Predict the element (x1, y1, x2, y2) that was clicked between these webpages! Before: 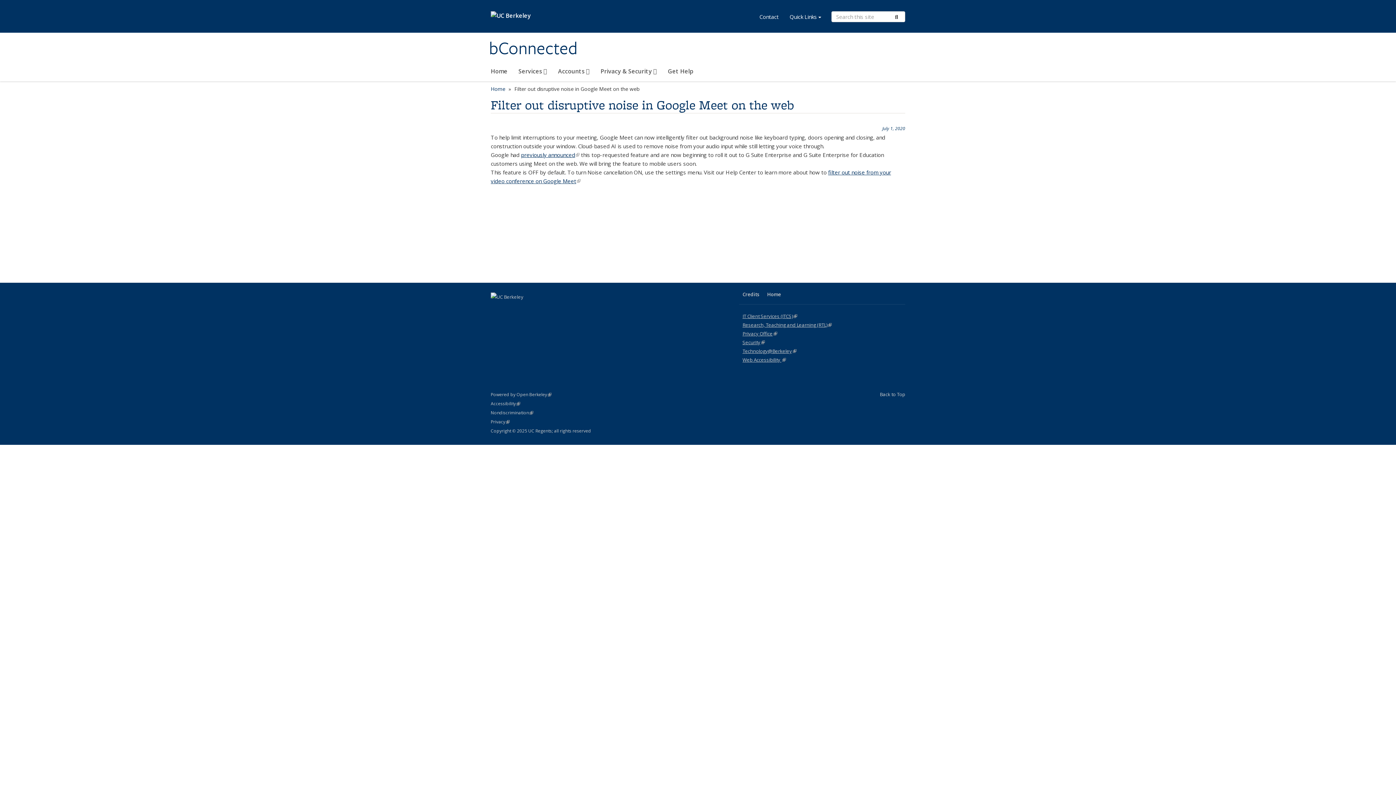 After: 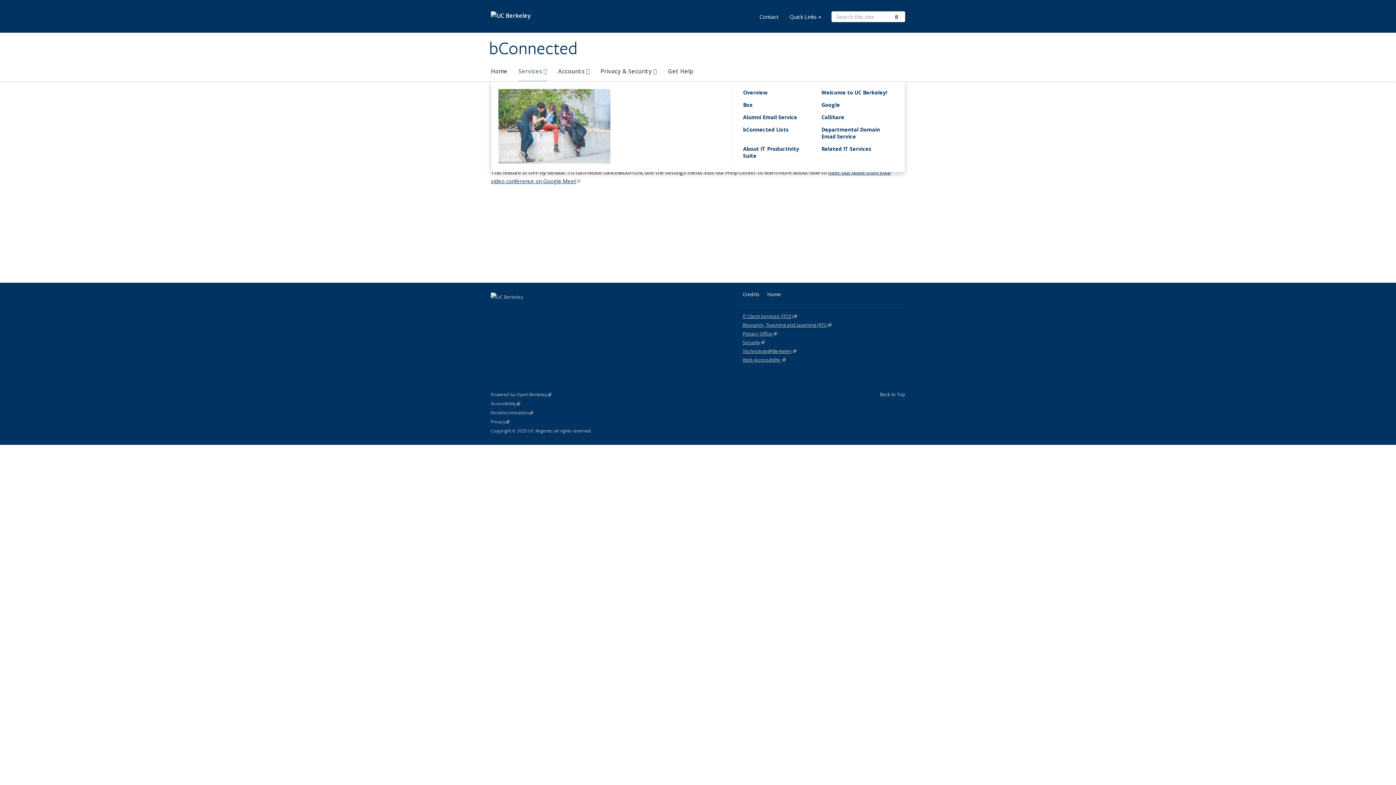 Action: label: Services  bbox: (518, 64, 547, 81)